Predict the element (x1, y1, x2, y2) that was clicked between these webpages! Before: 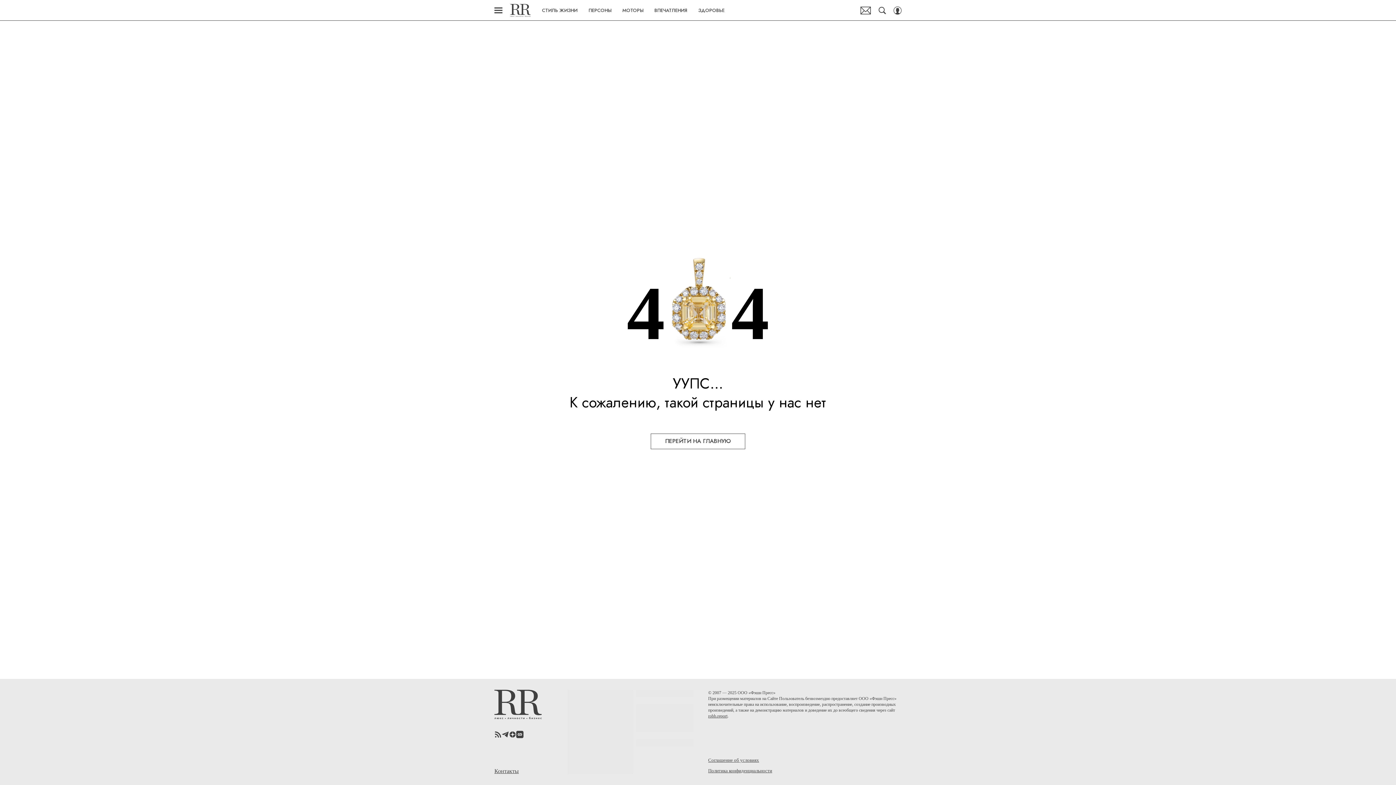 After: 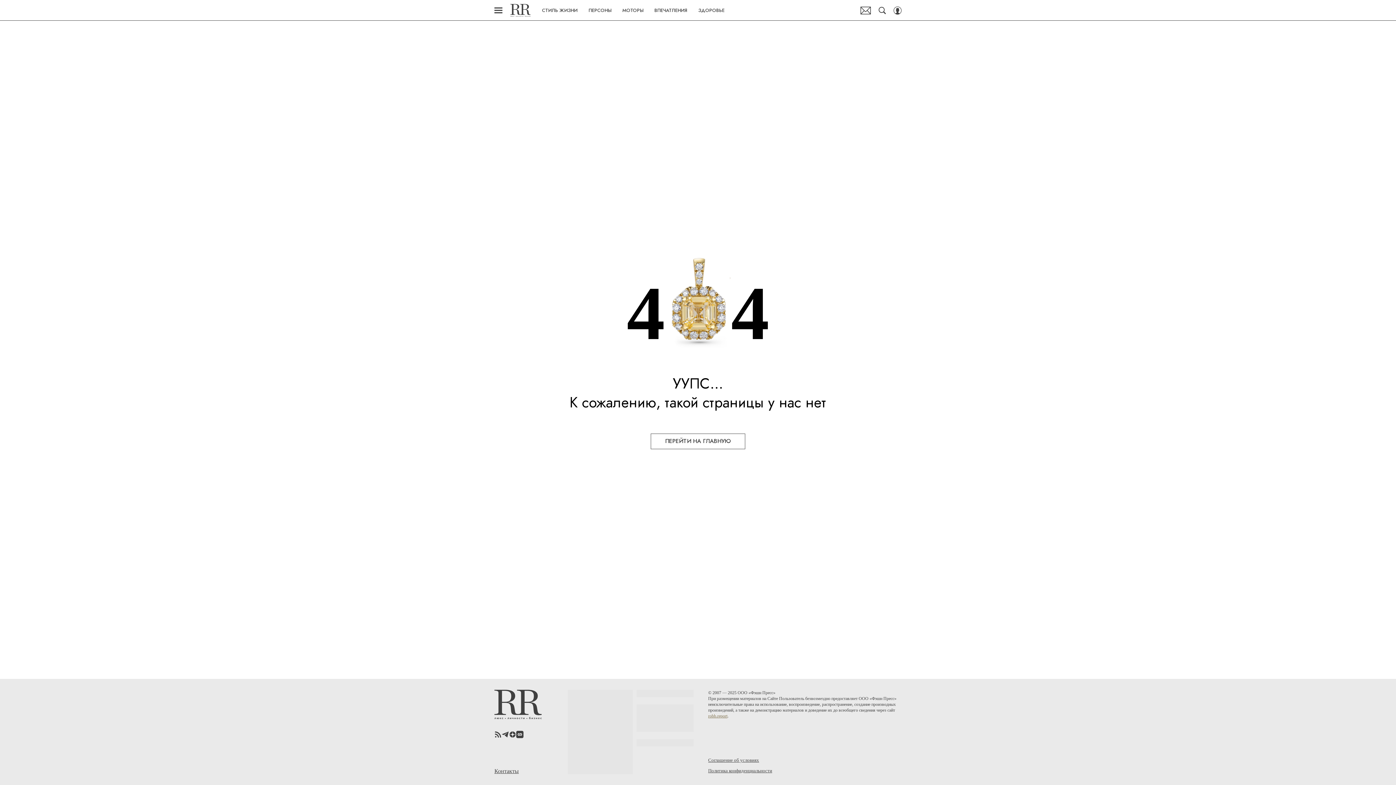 Action: bbox: (708, 713, 727, 718) label: robb.report